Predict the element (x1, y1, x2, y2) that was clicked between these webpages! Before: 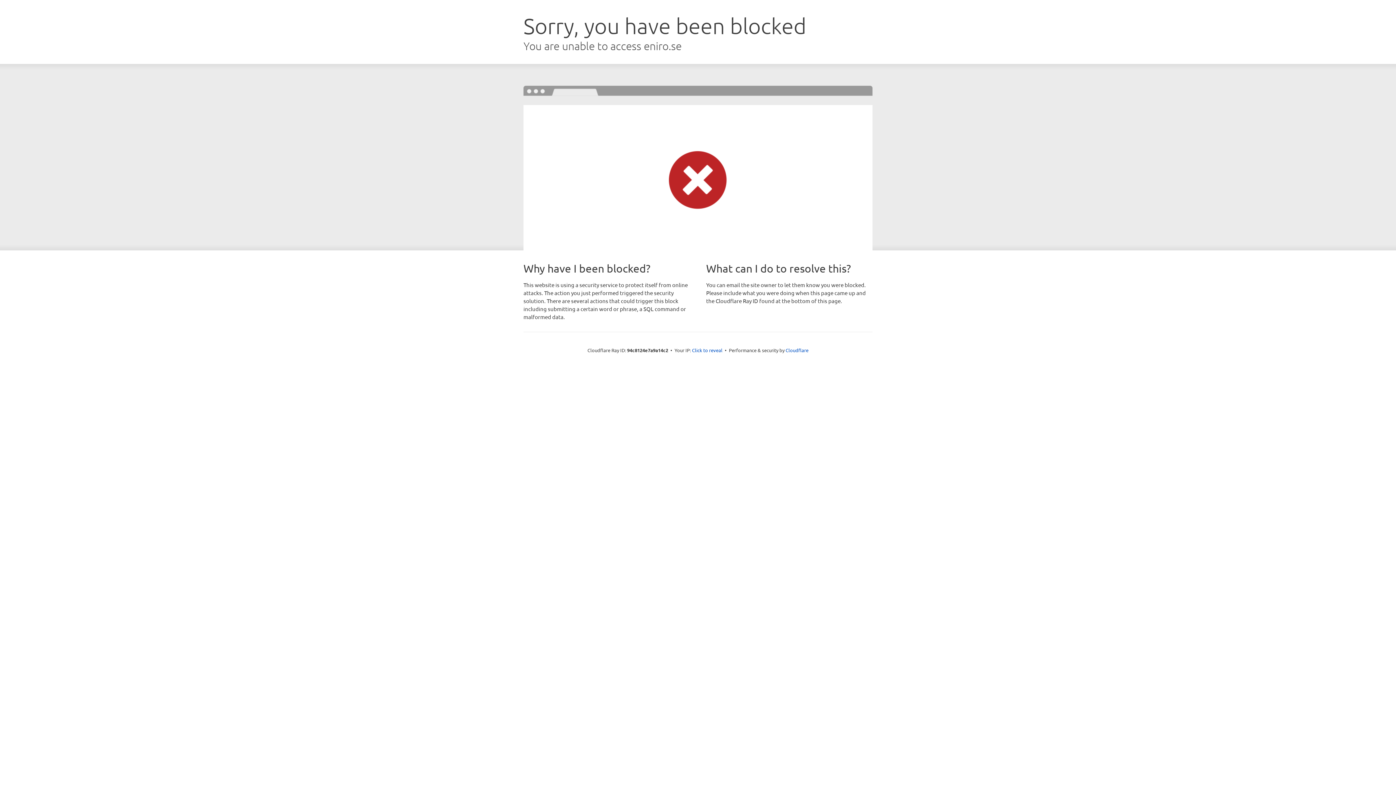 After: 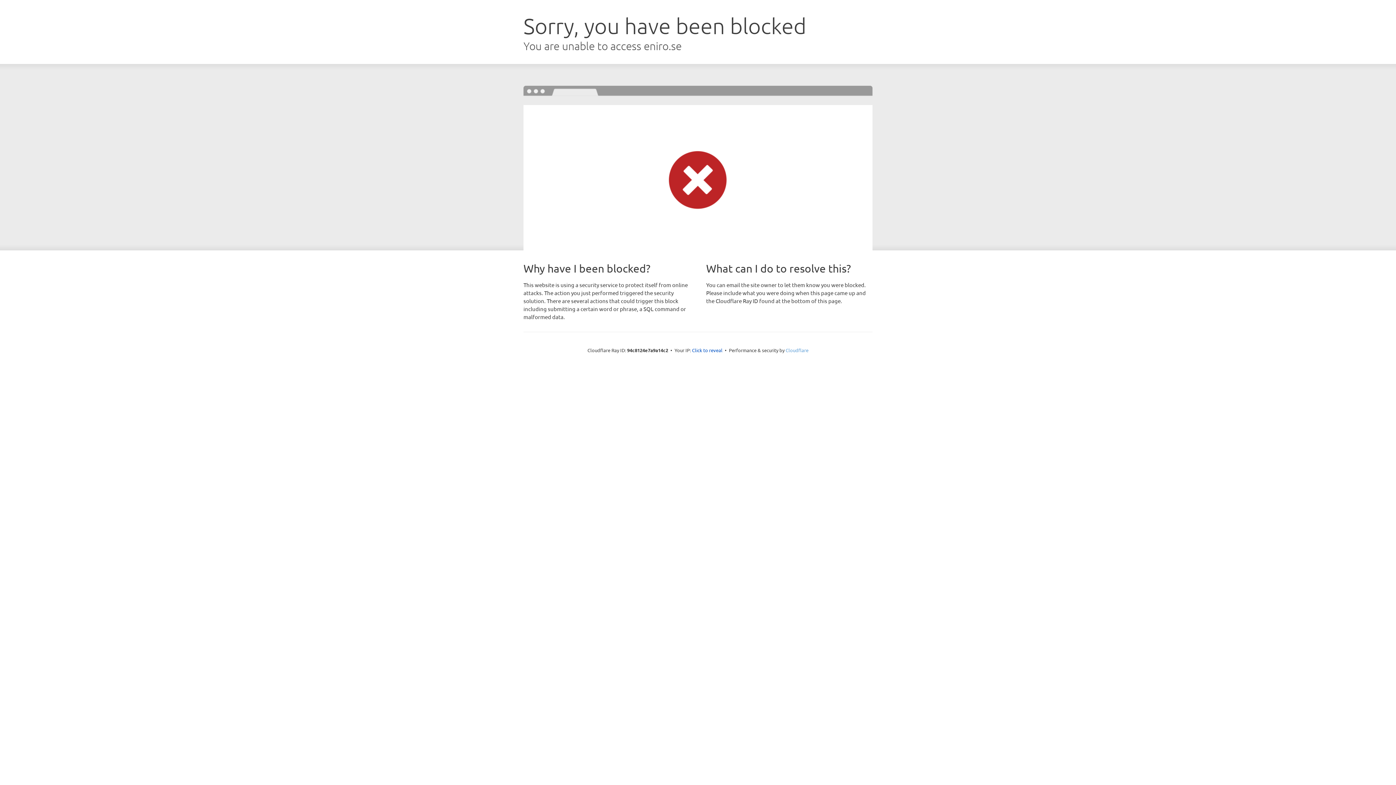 Action: bbox: (785, 347, 808, 353) label: Cloudflare